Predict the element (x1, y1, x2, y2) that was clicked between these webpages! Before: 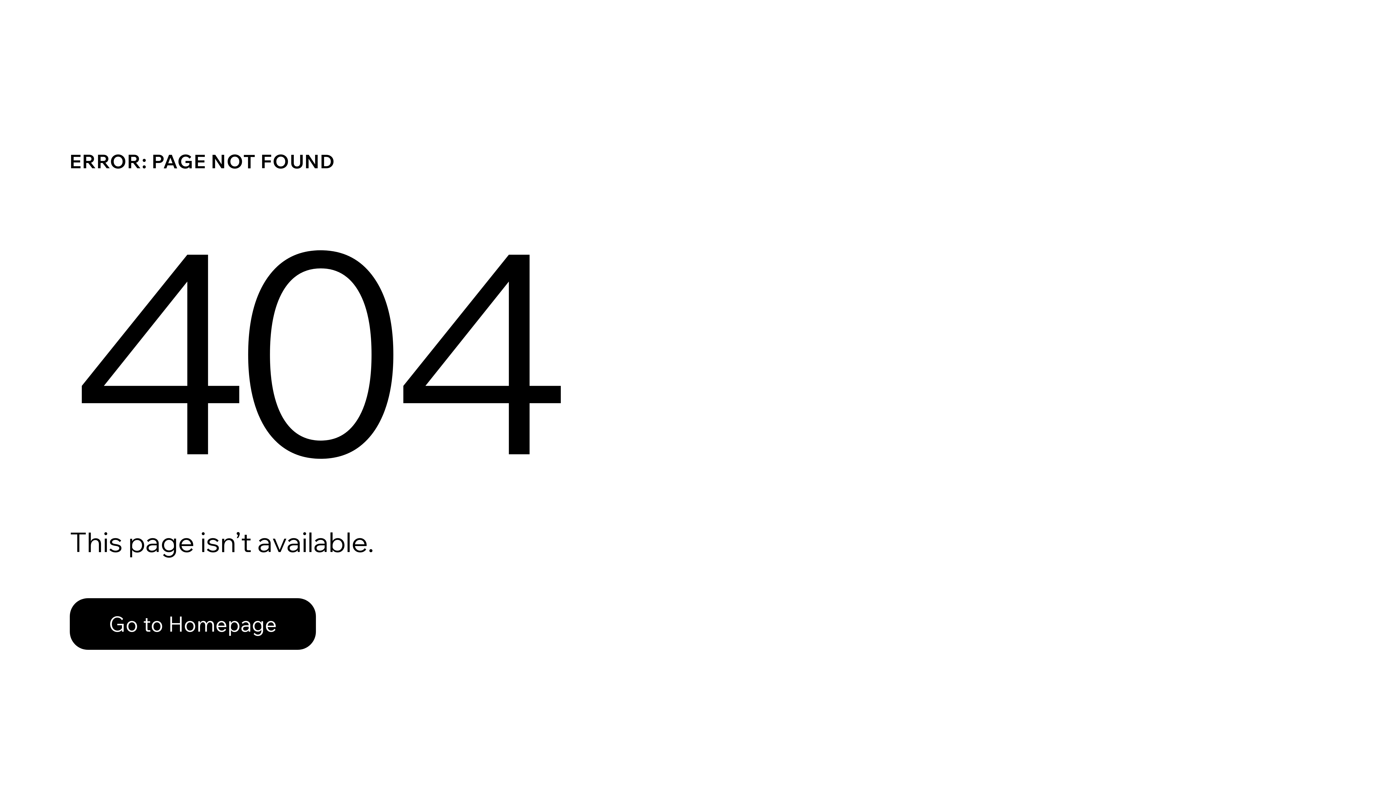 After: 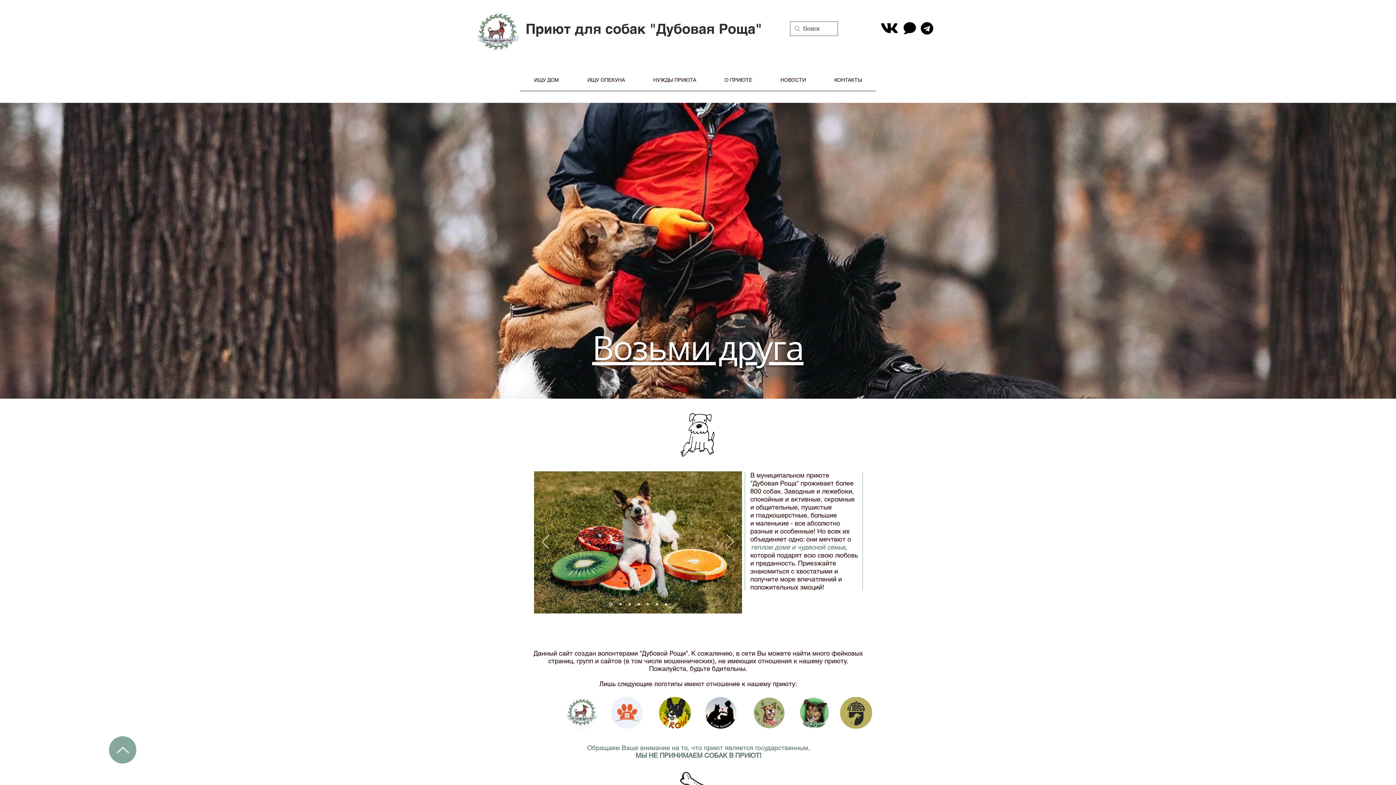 Action: bbox: (69, 598, 316, 650) label: Go to Homepage